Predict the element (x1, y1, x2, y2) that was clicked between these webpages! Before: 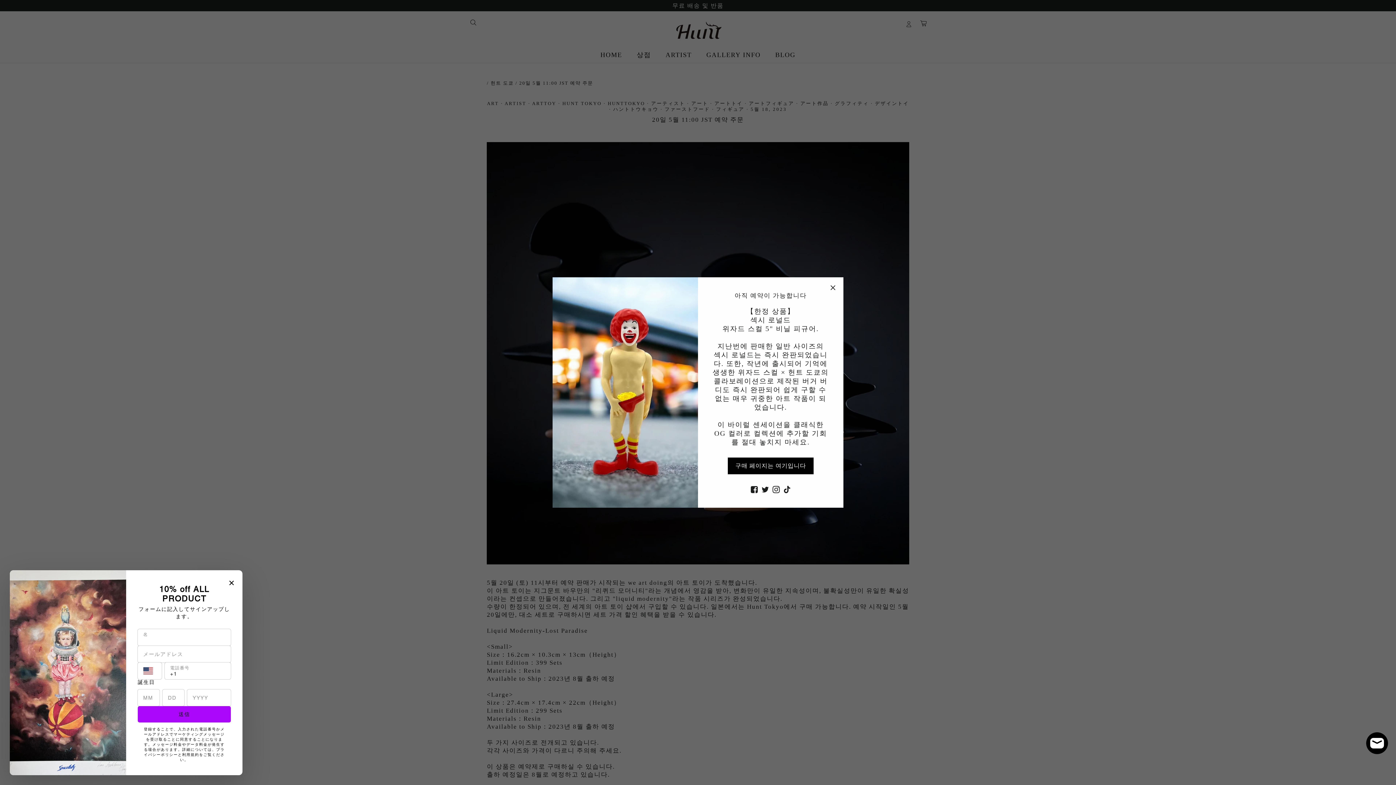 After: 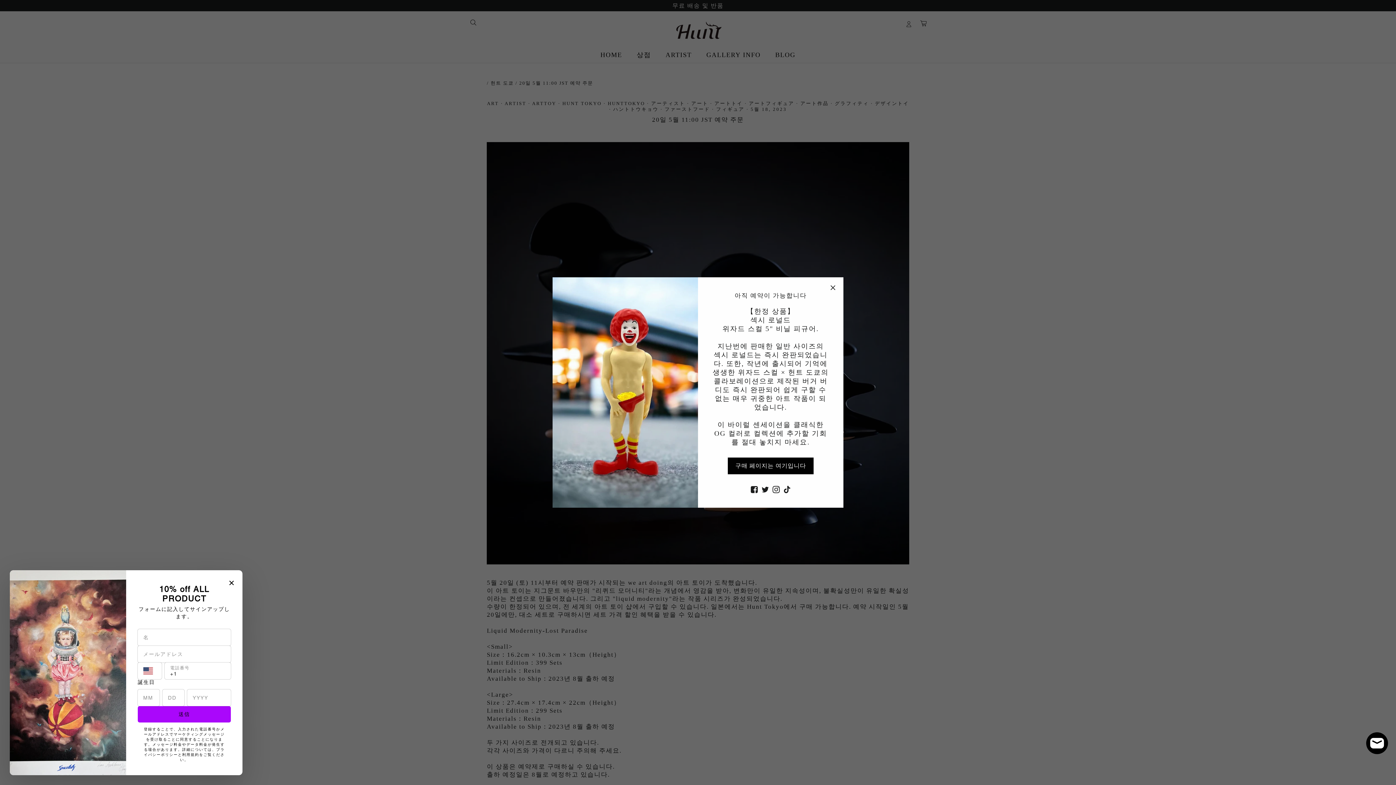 Action: label: Facebook bbox: (749, 485, 760, 493)